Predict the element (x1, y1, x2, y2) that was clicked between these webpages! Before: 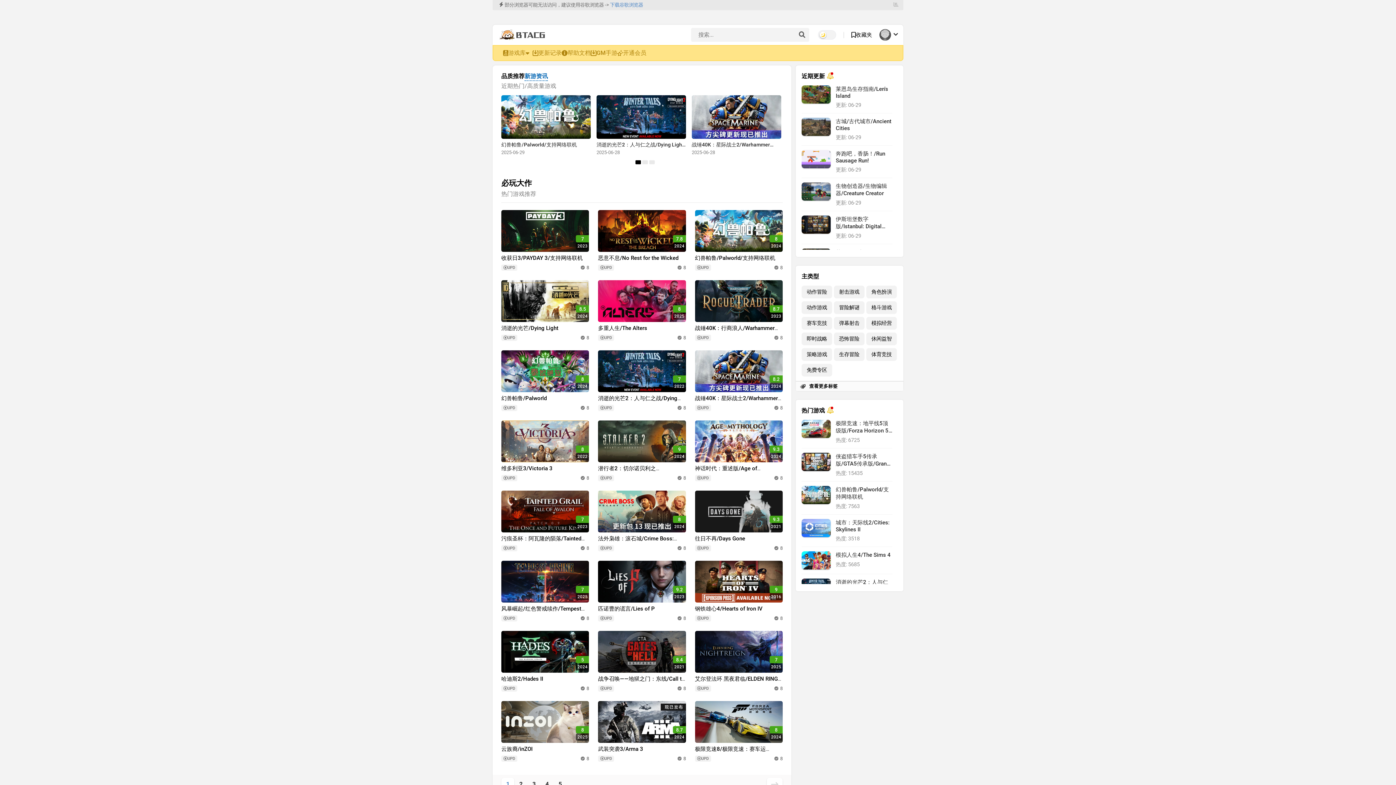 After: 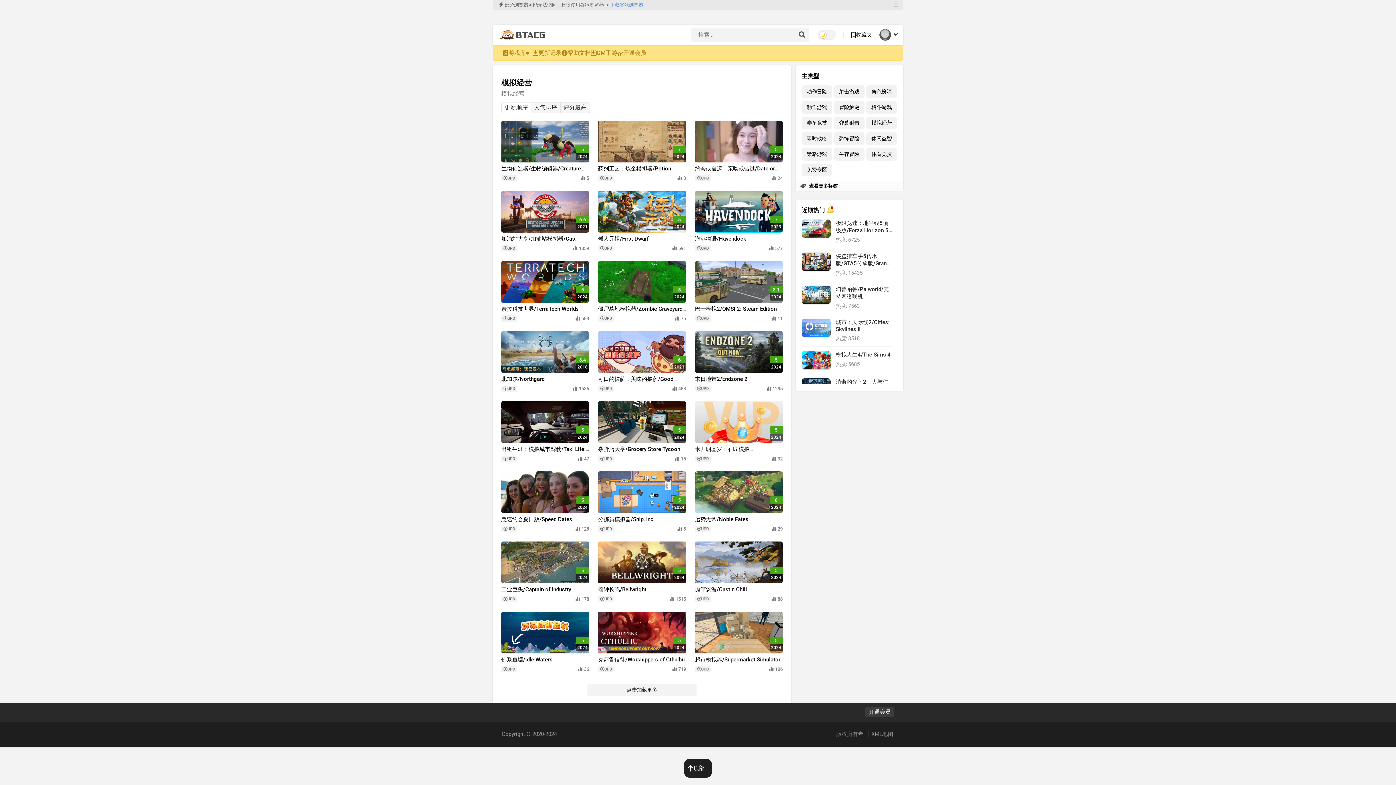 Action: bbox: (866, 317, 897, 329) label: 模拟经营